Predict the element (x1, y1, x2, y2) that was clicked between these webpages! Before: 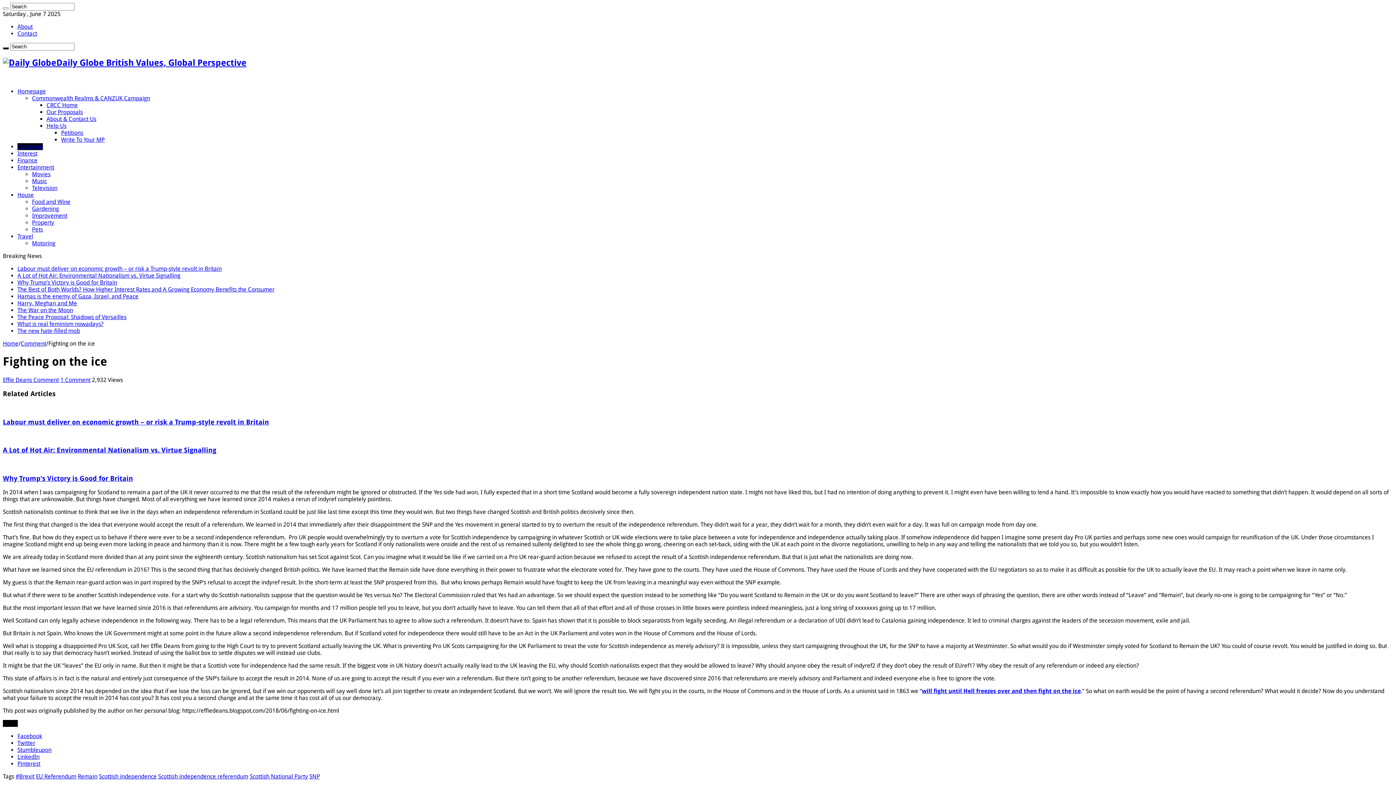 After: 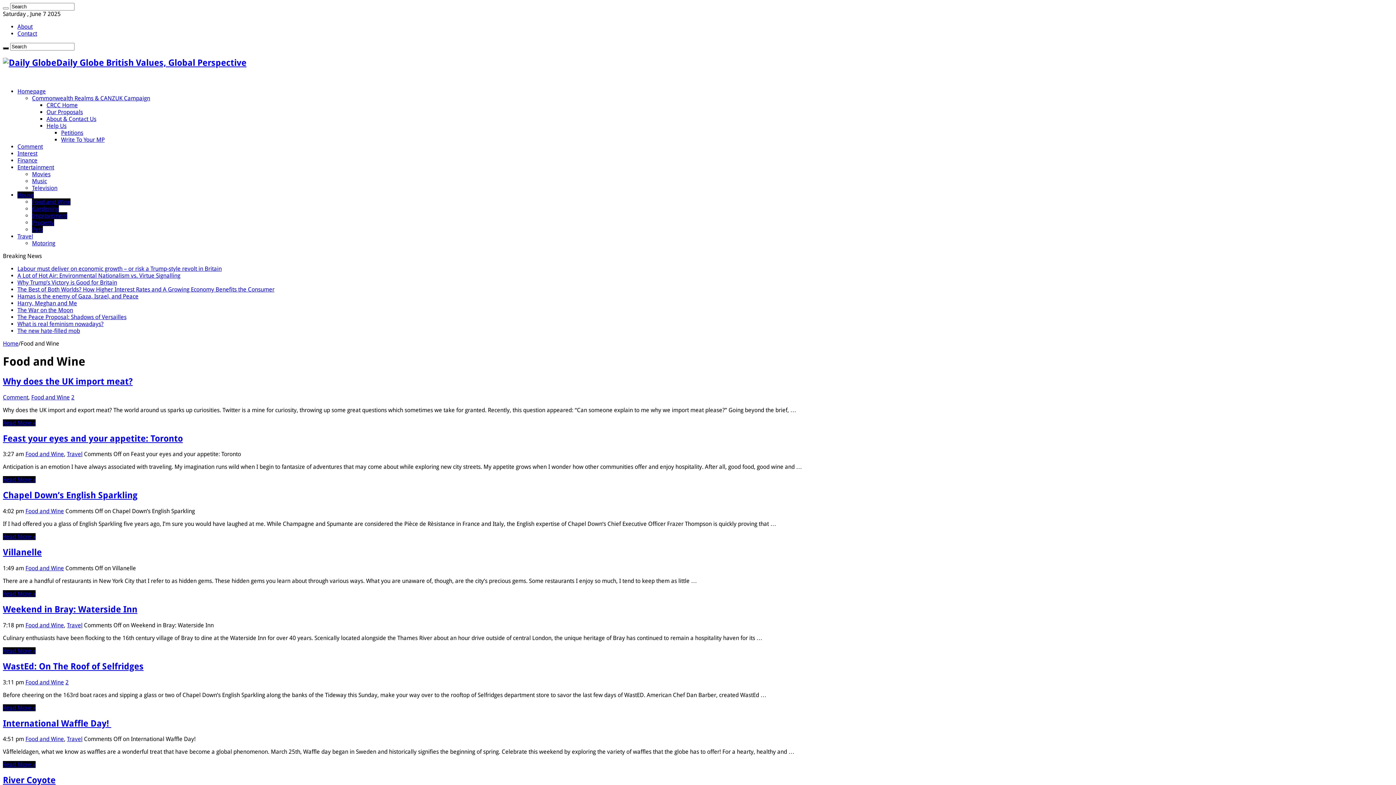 Action: bbox: (32, 198, 70, 205) label: Food and Wine